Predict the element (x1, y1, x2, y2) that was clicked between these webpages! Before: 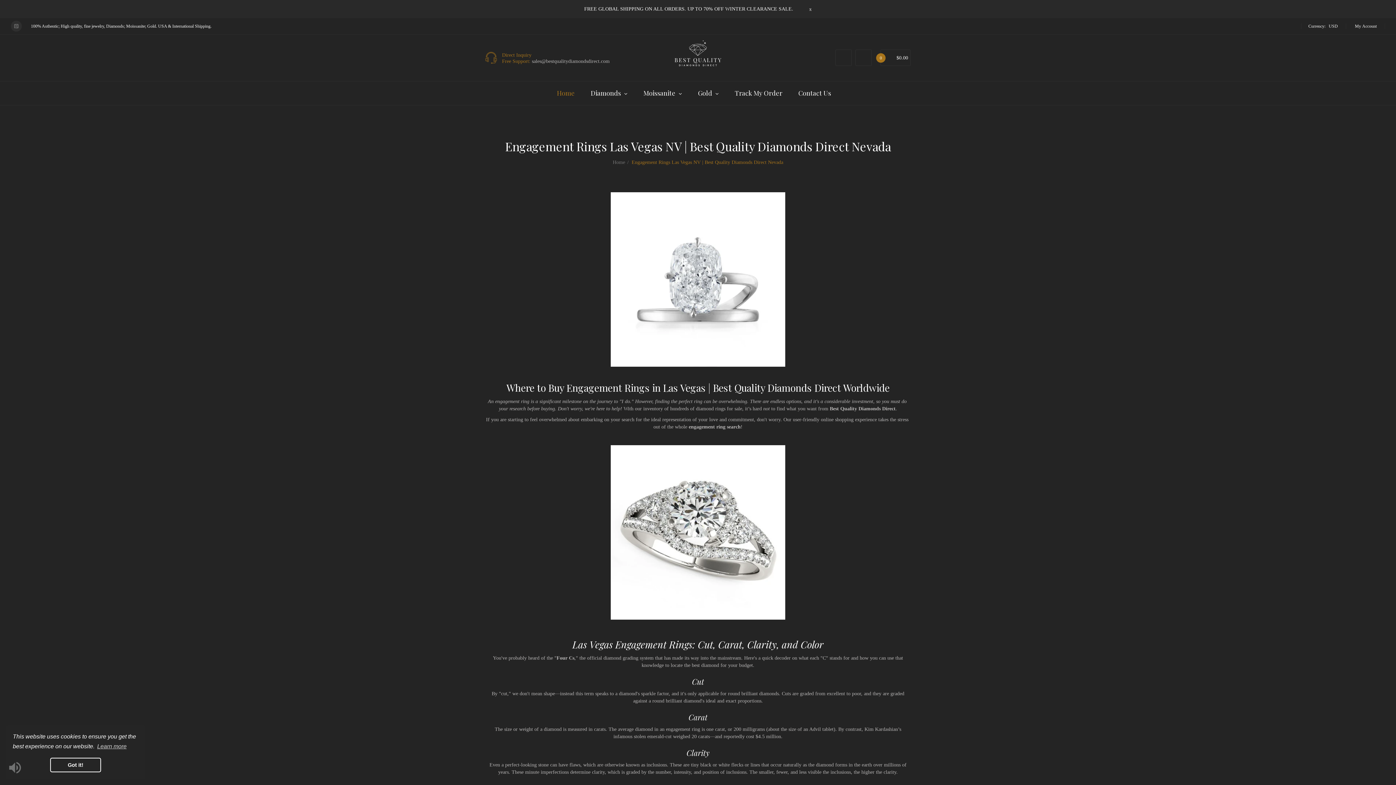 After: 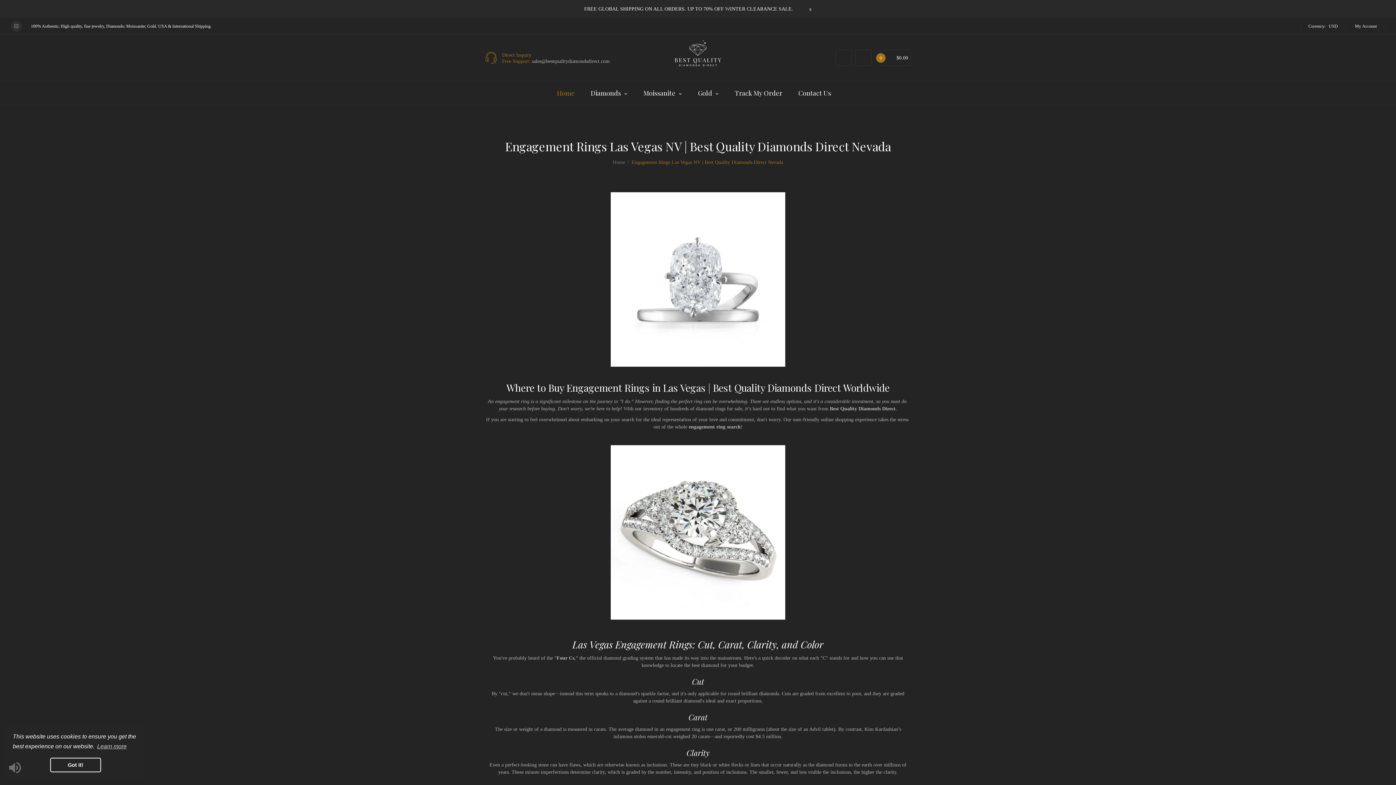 Action: bbox: (610, 529, 785, 534)